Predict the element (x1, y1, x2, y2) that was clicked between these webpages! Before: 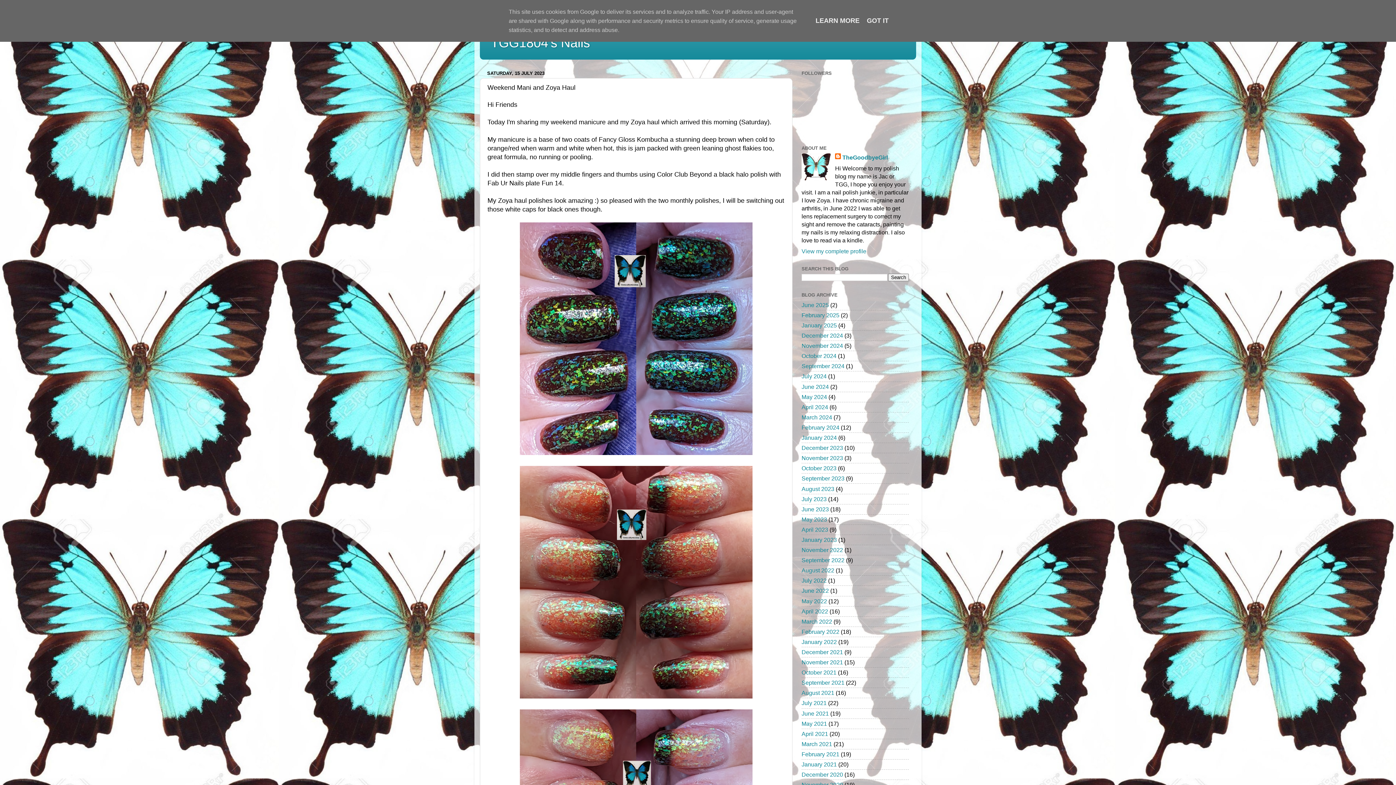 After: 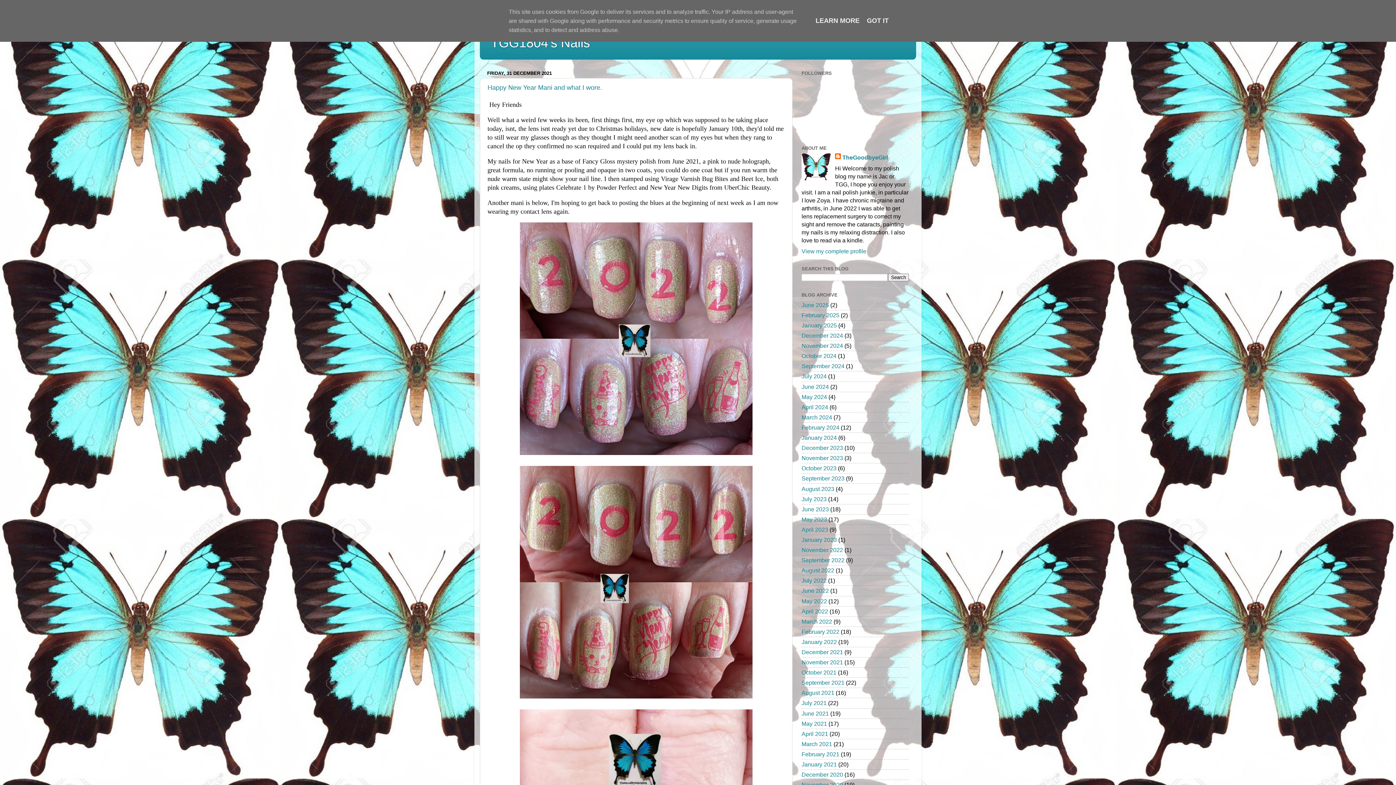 Action: bbox: (801, 649, 843, 655) label: December 2021